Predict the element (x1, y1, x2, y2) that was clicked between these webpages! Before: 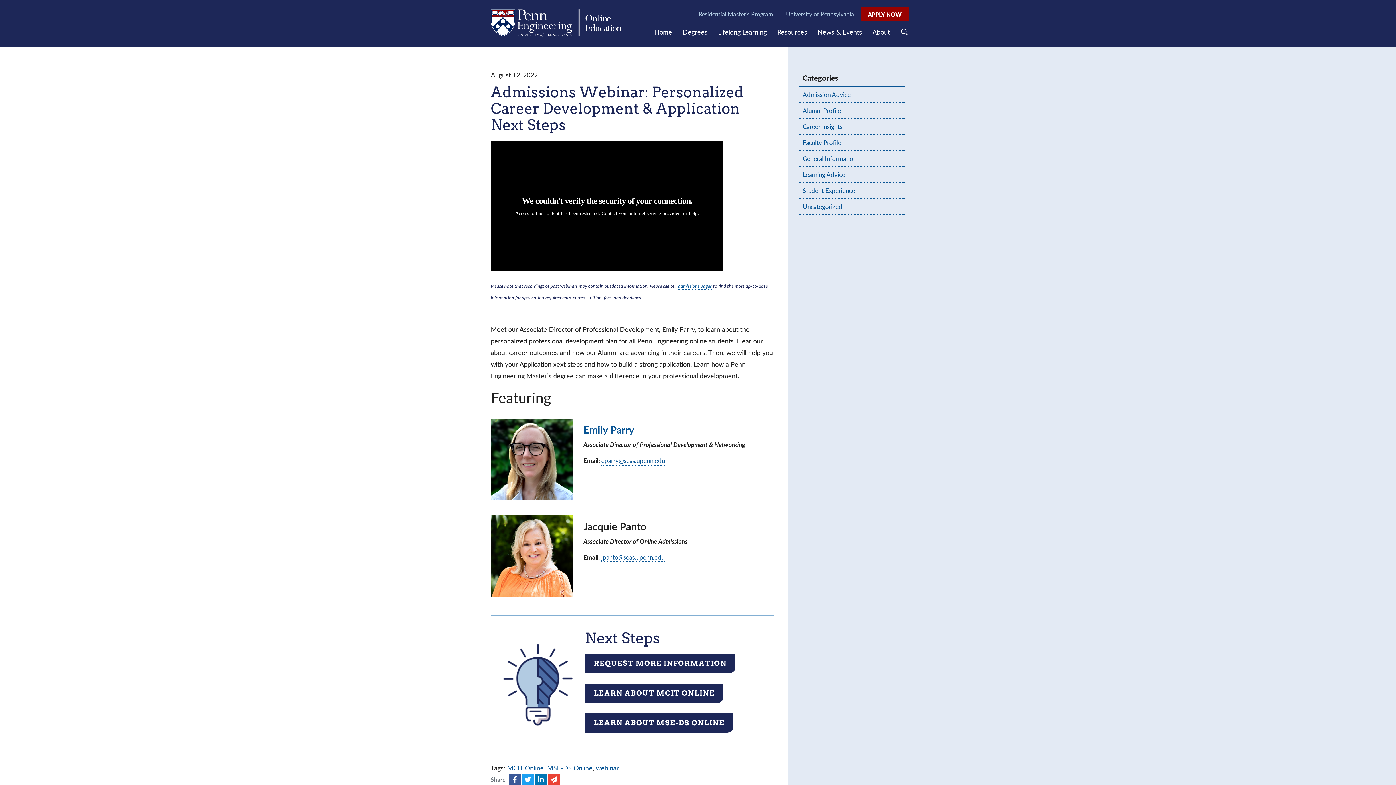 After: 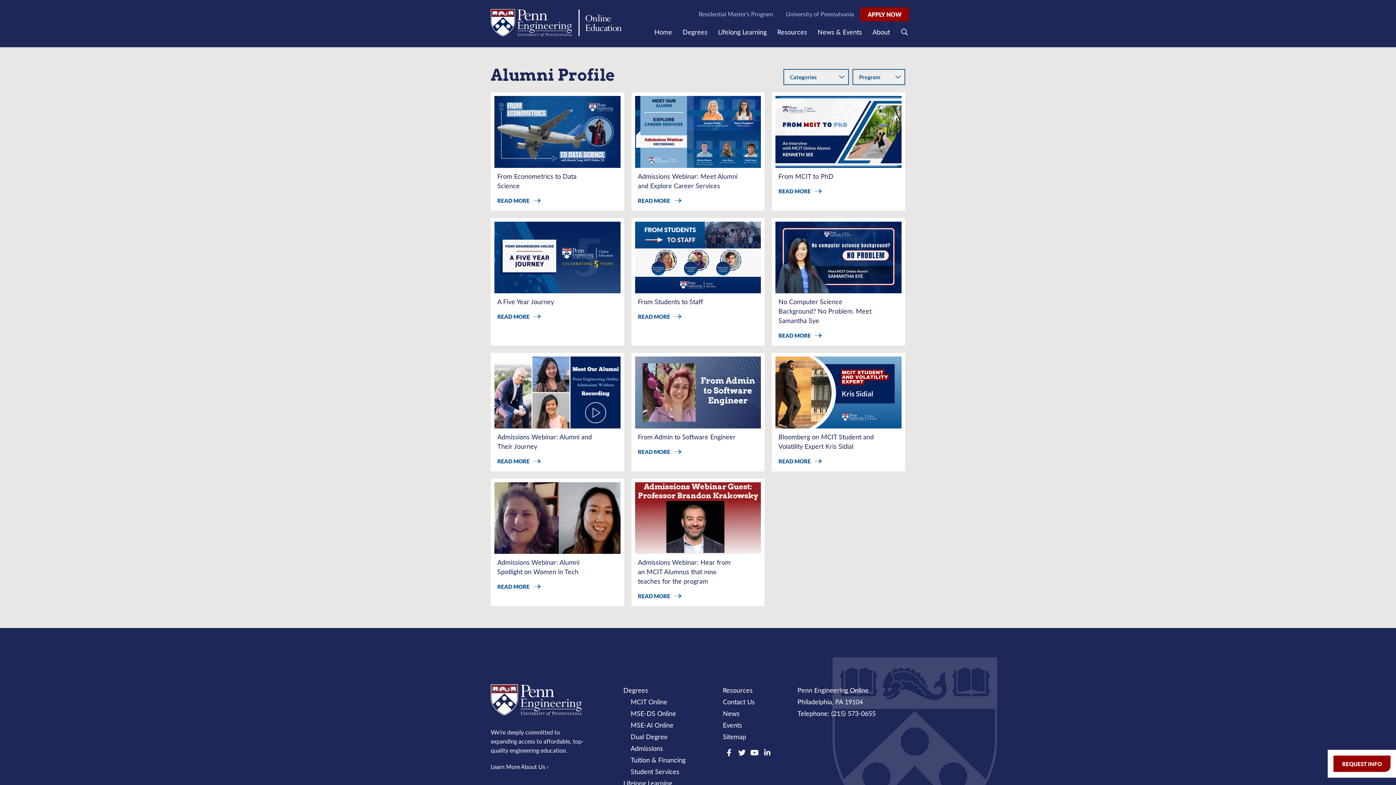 Action: bbox: (799, 102, 905, 118) label: Alumni Profile